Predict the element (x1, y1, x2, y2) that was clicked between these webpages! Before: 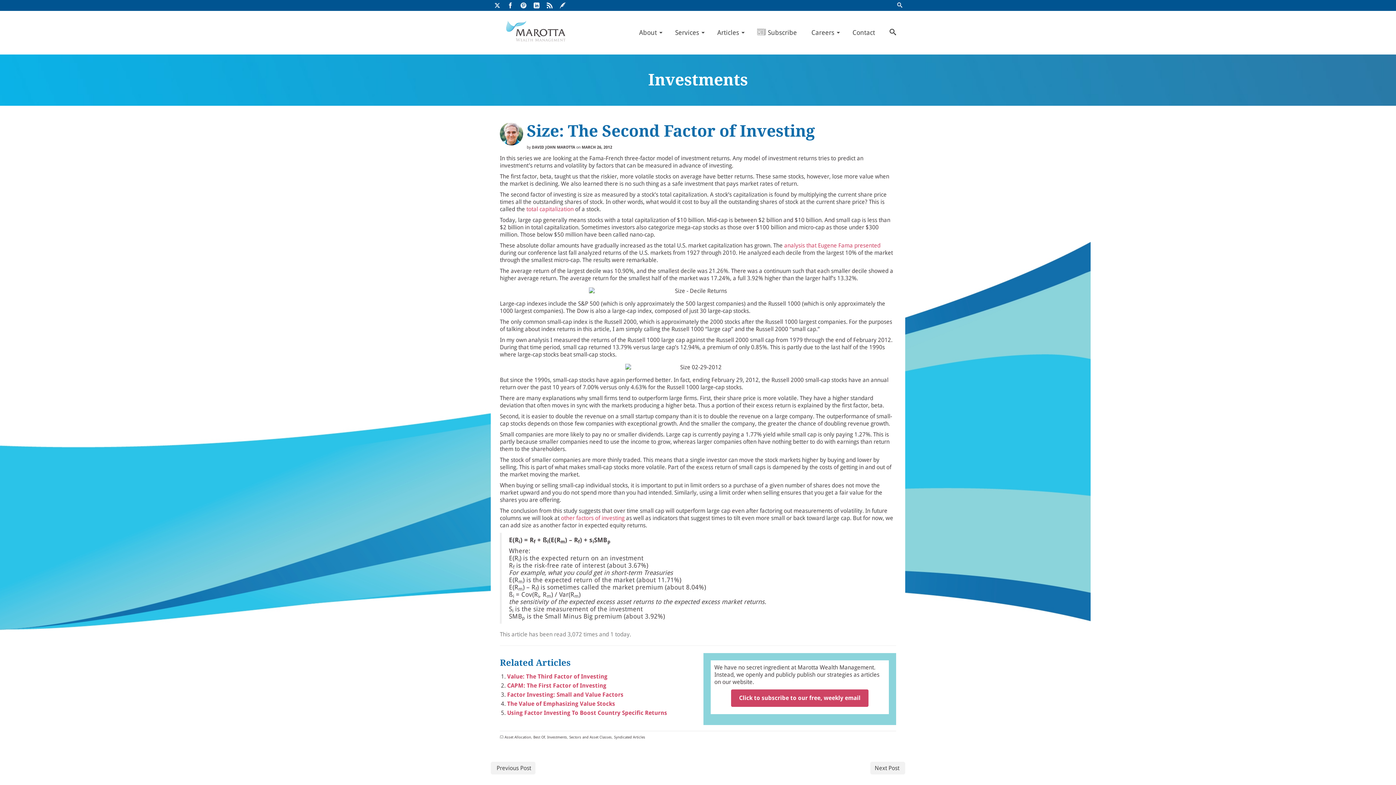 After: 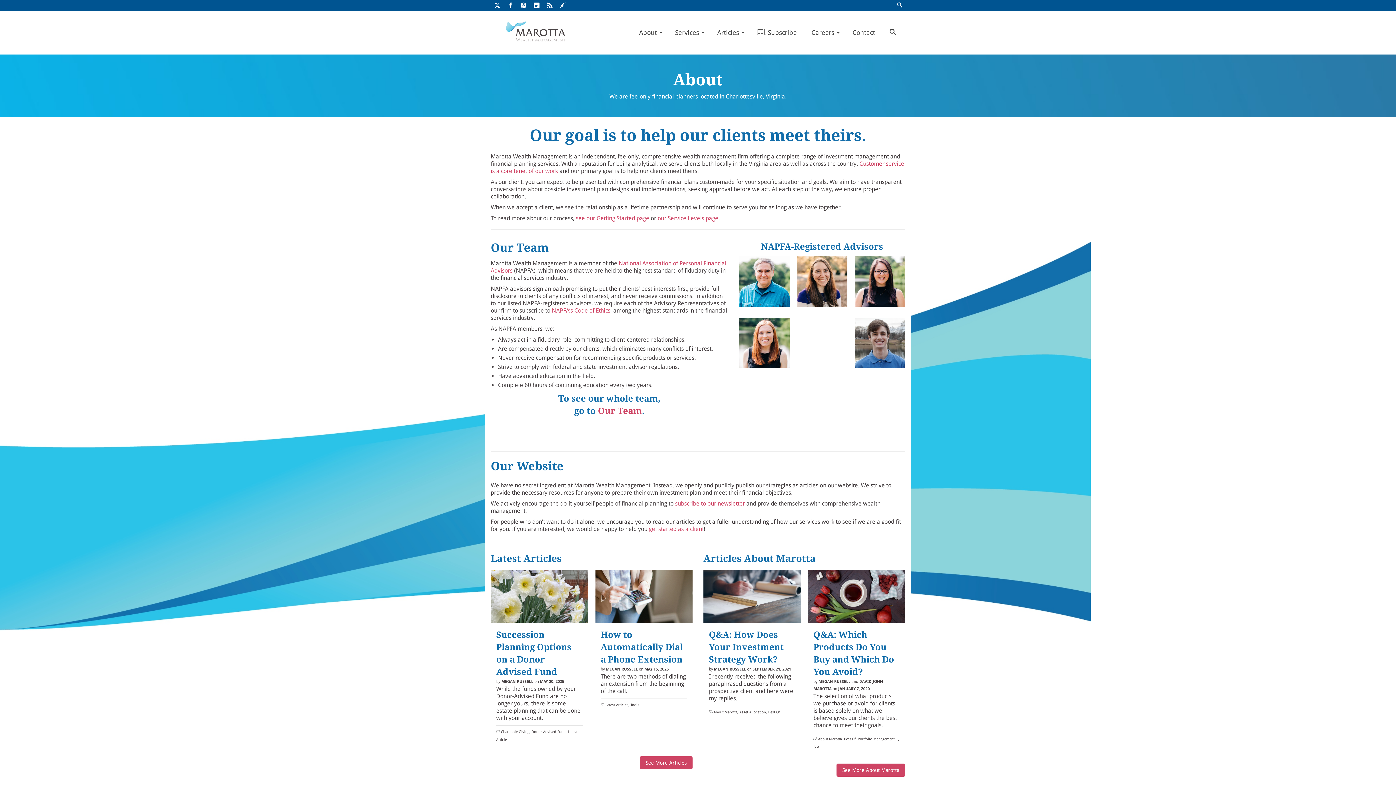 Action: label: About bbox: (632, 10, 668, 54)